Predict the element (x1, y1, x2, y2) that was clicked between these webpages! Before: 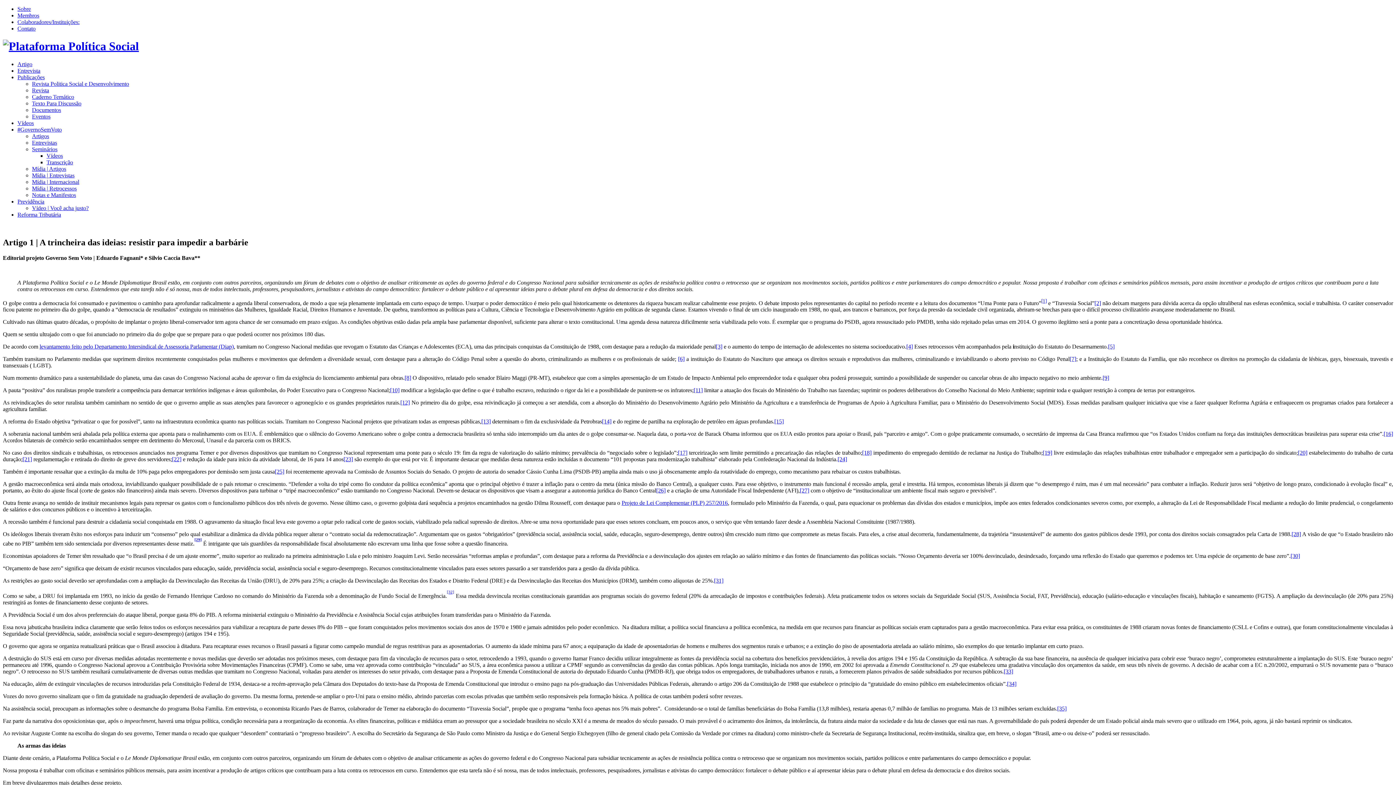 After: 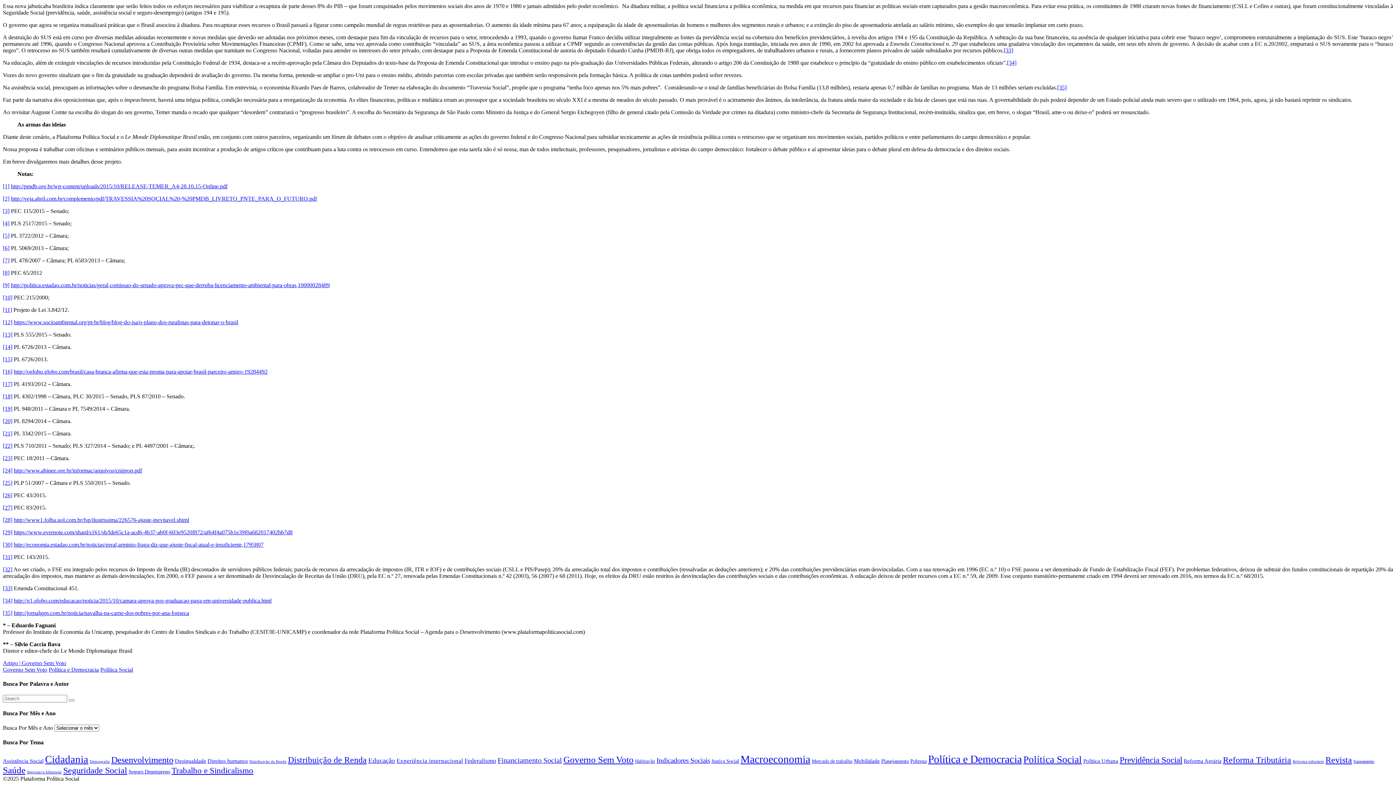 Action: bbox: (1007, 680, 1016, 687) label: [34]